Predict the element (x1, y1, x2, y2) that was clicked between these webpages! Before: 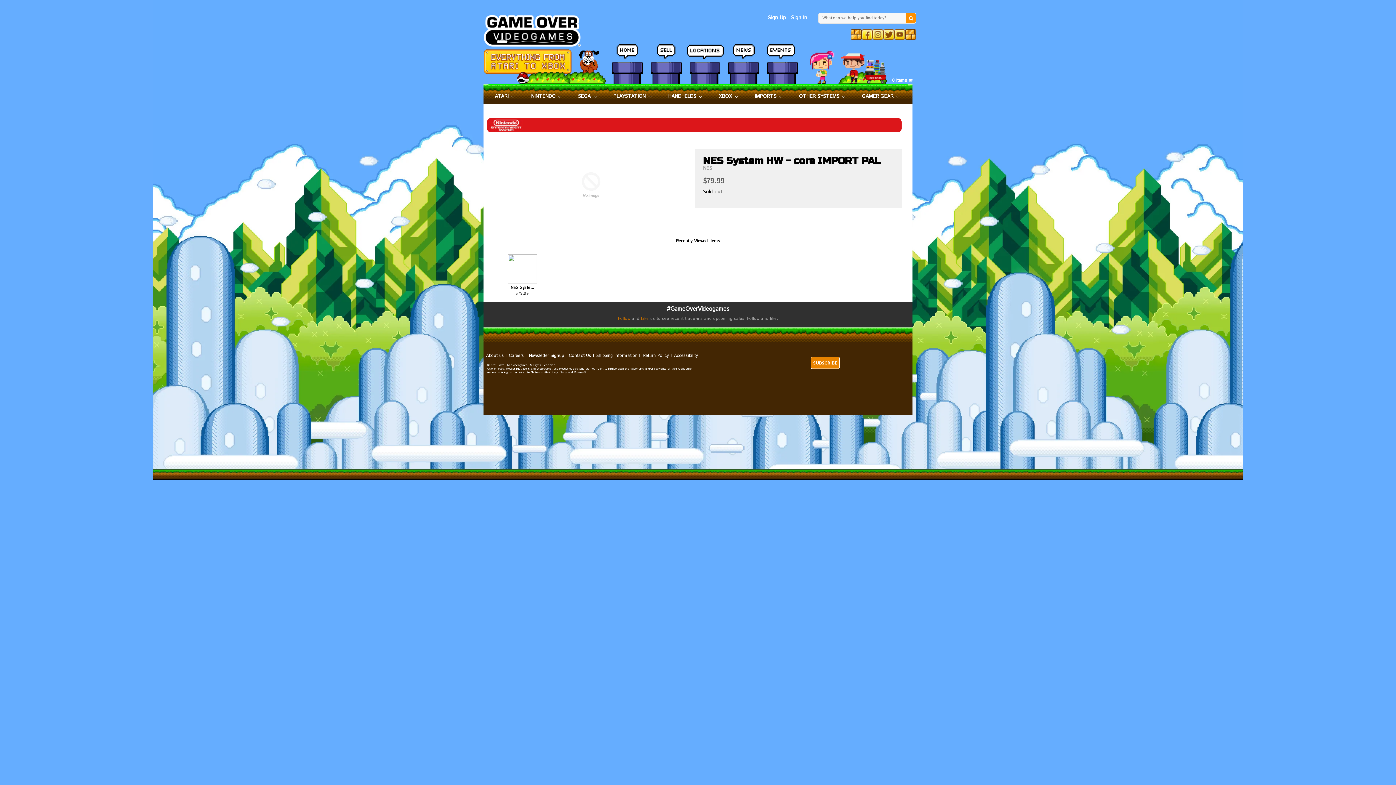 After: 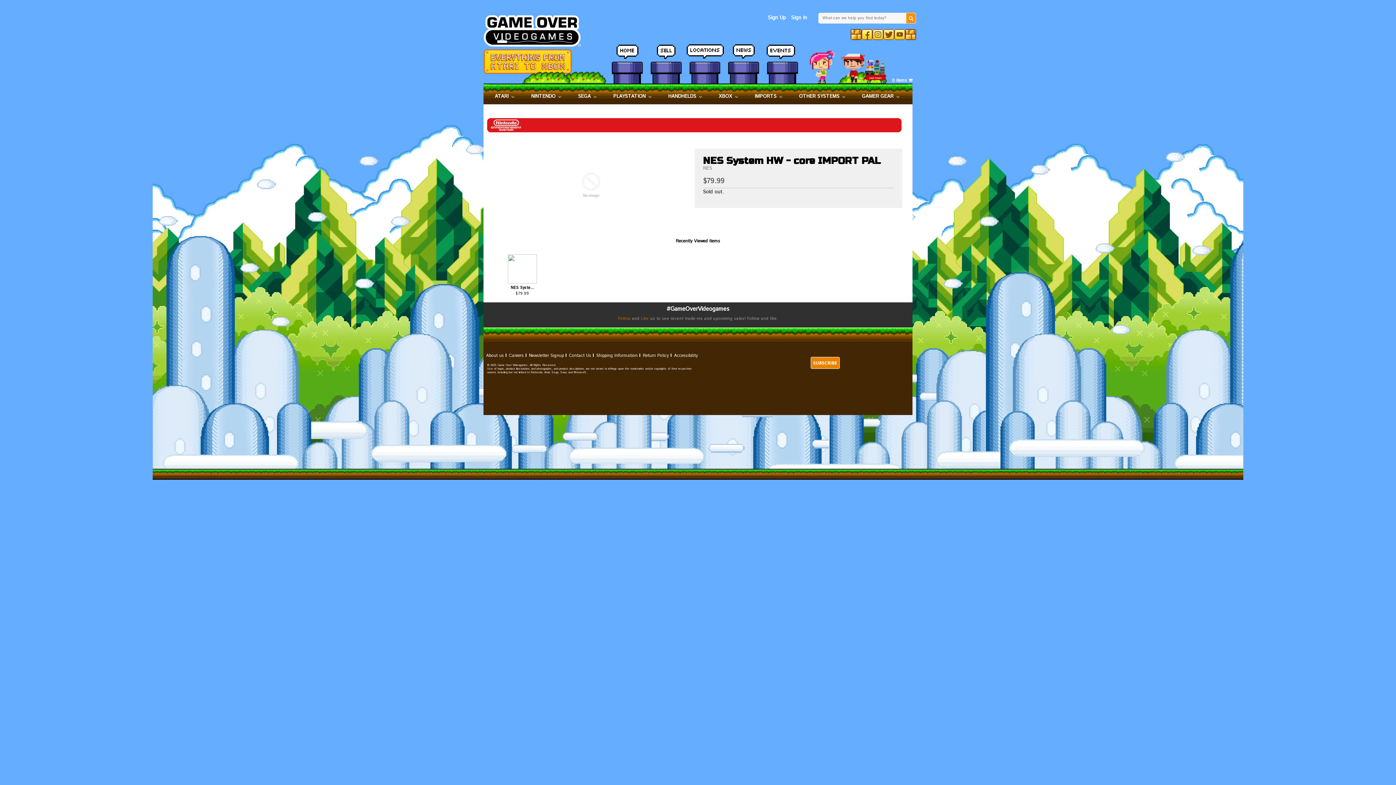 Action: bbox: (641, 316, 649, 321) label: Like